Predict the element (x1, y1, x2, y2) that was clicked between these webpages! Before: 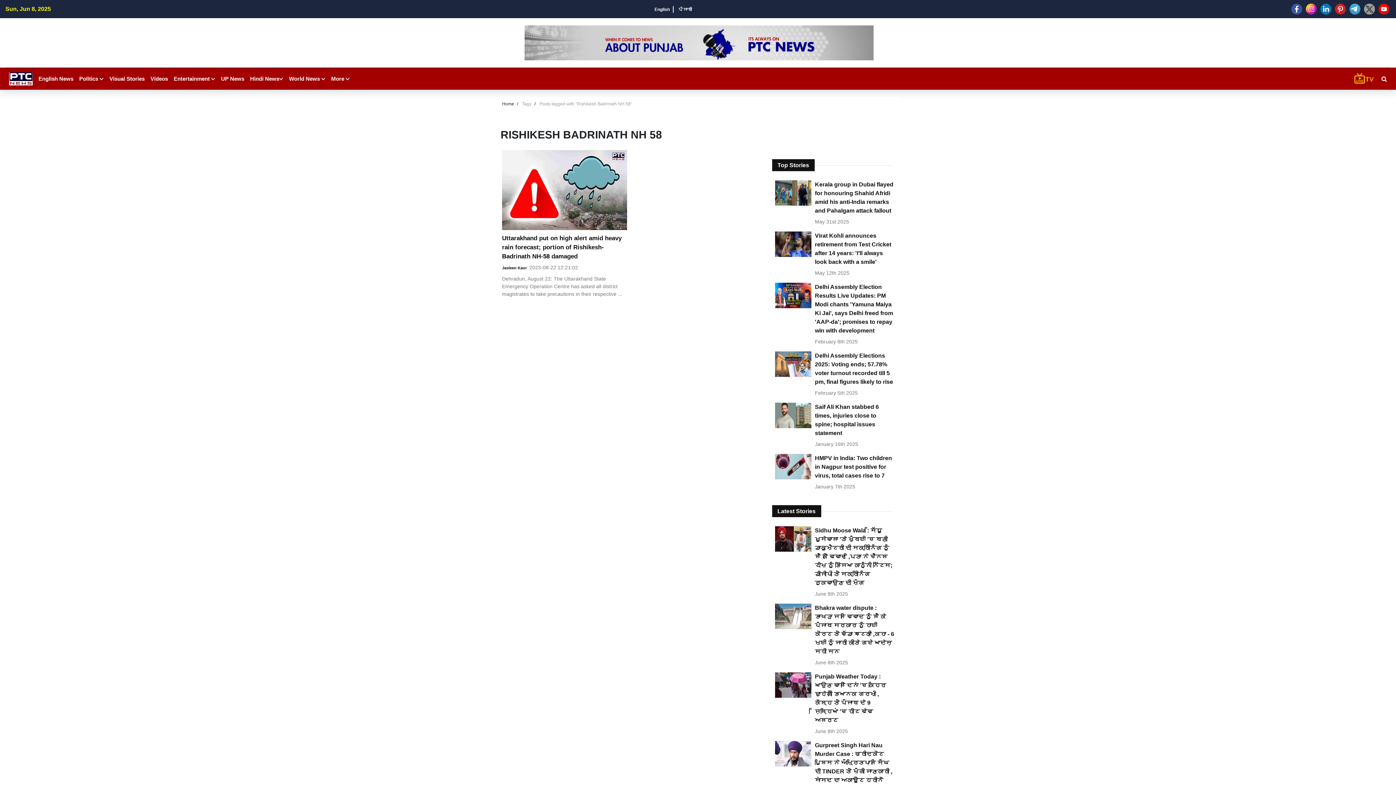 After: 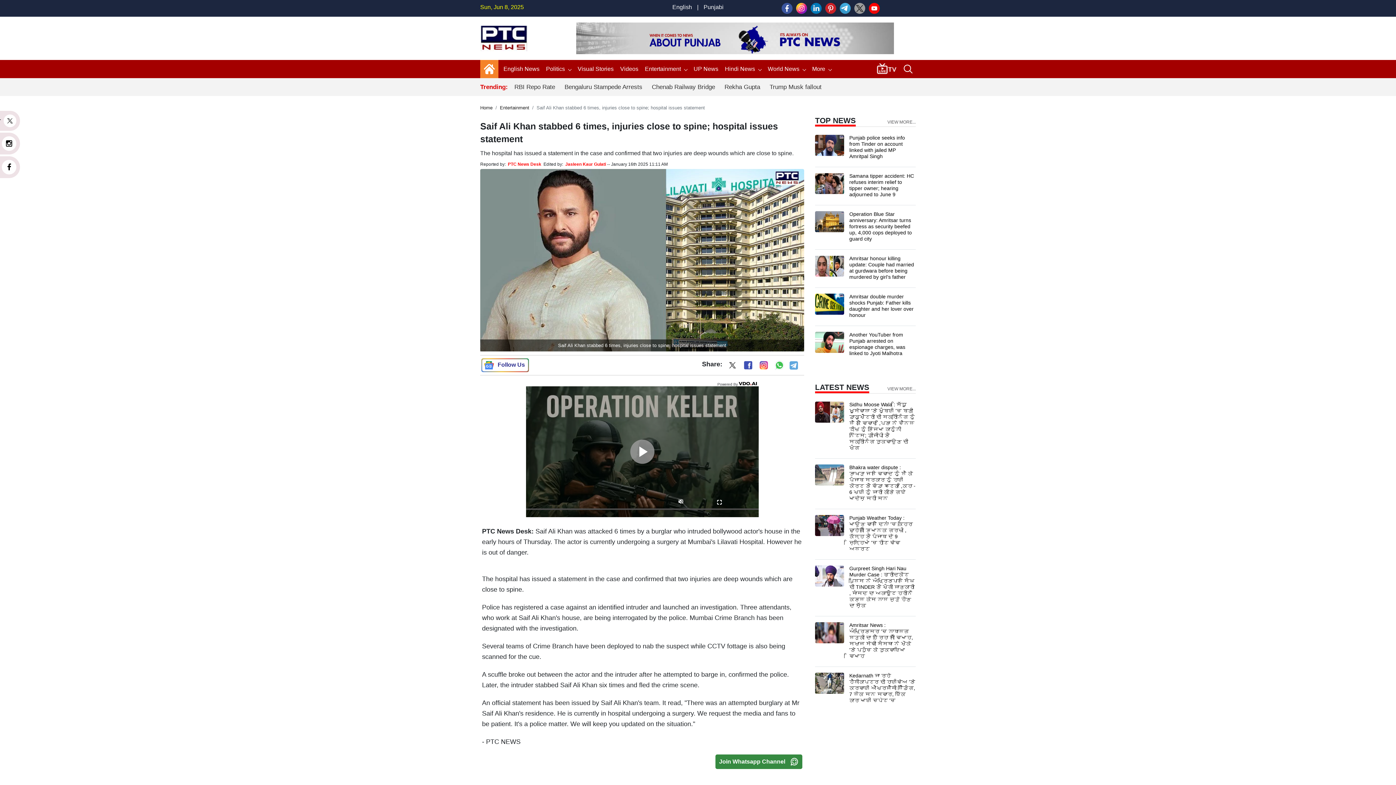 Action: label: Saif Ali Khan stabbed 6 times, injuries close to spine; hospital issues statement bbox: (815, 402, 894, 437)